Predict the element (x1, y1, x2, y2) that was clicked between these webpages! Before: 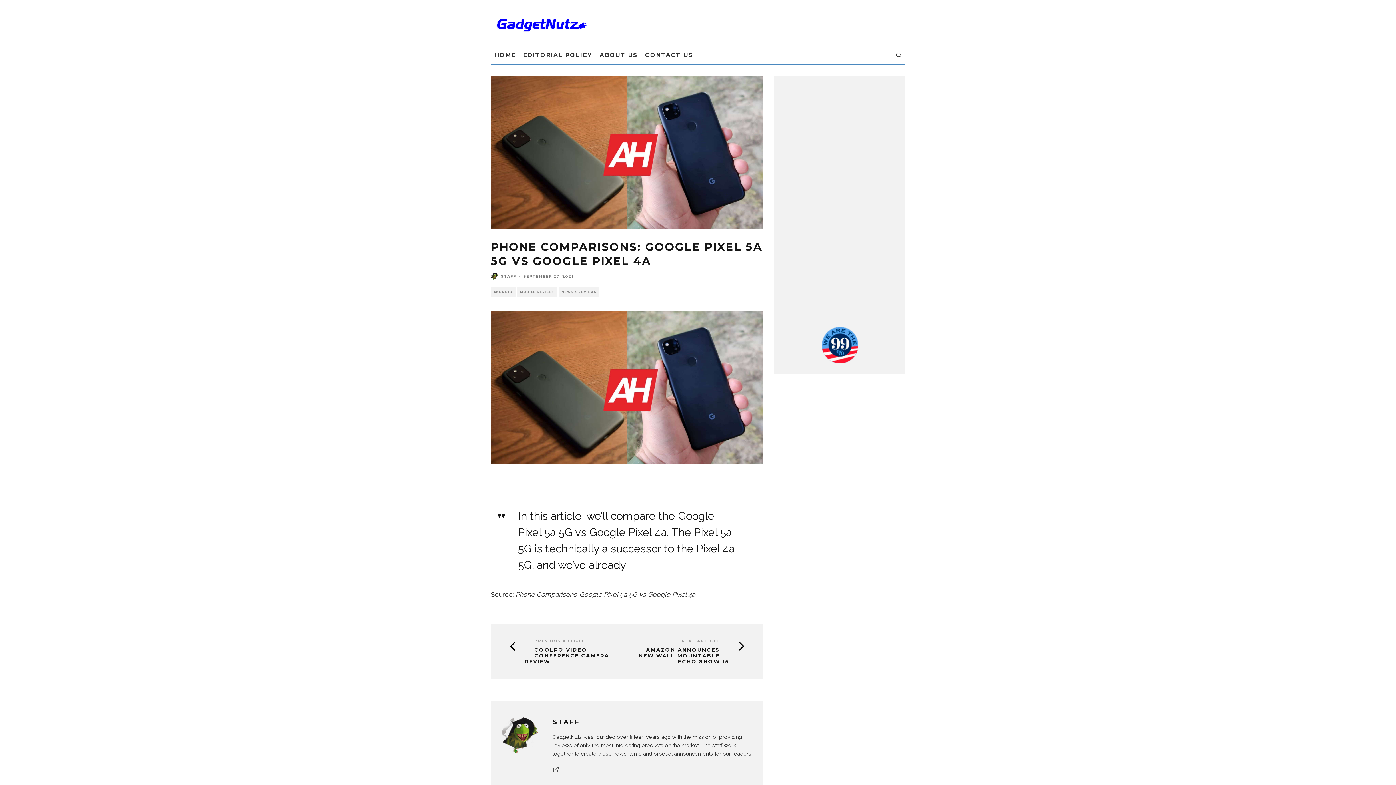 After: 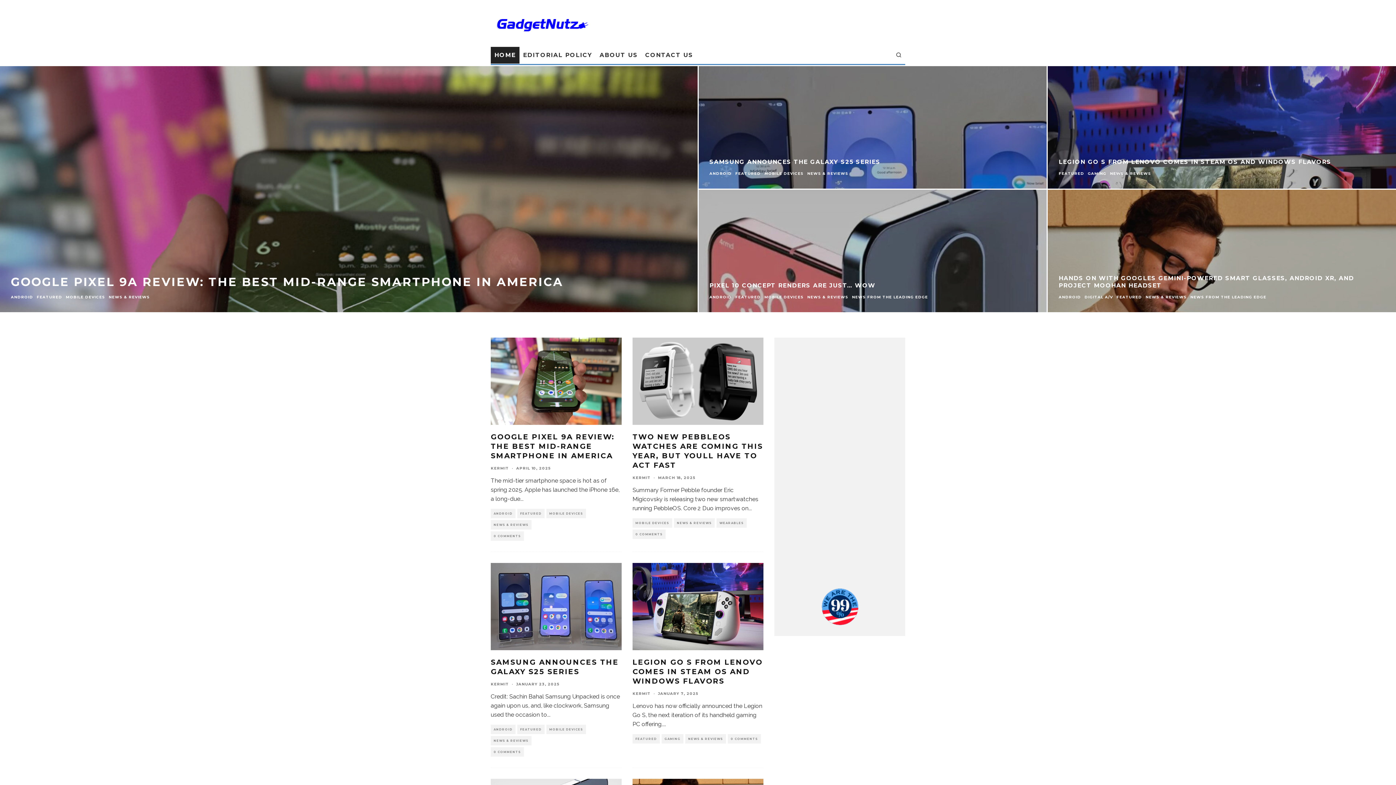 Action: label: HOME bbox: (490, 46, 519, 63)